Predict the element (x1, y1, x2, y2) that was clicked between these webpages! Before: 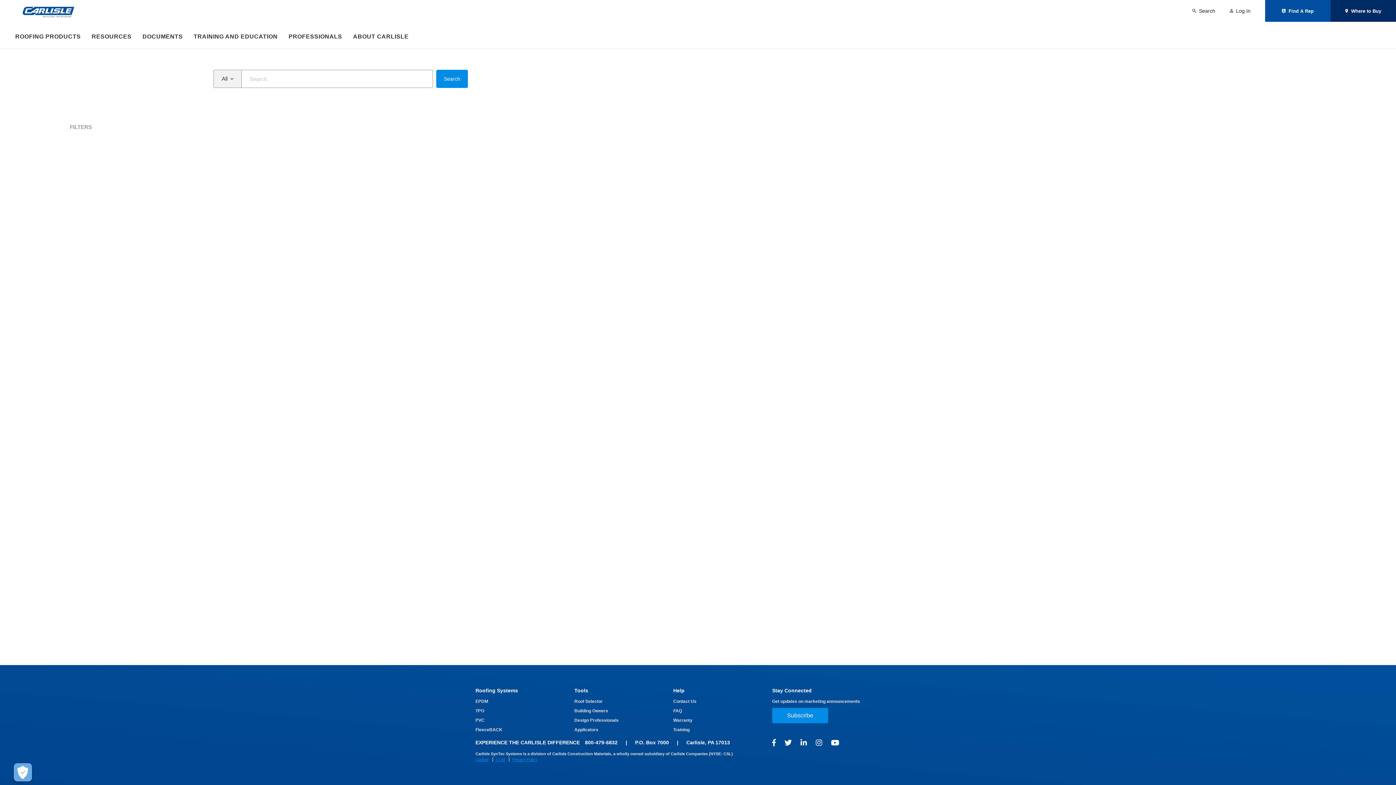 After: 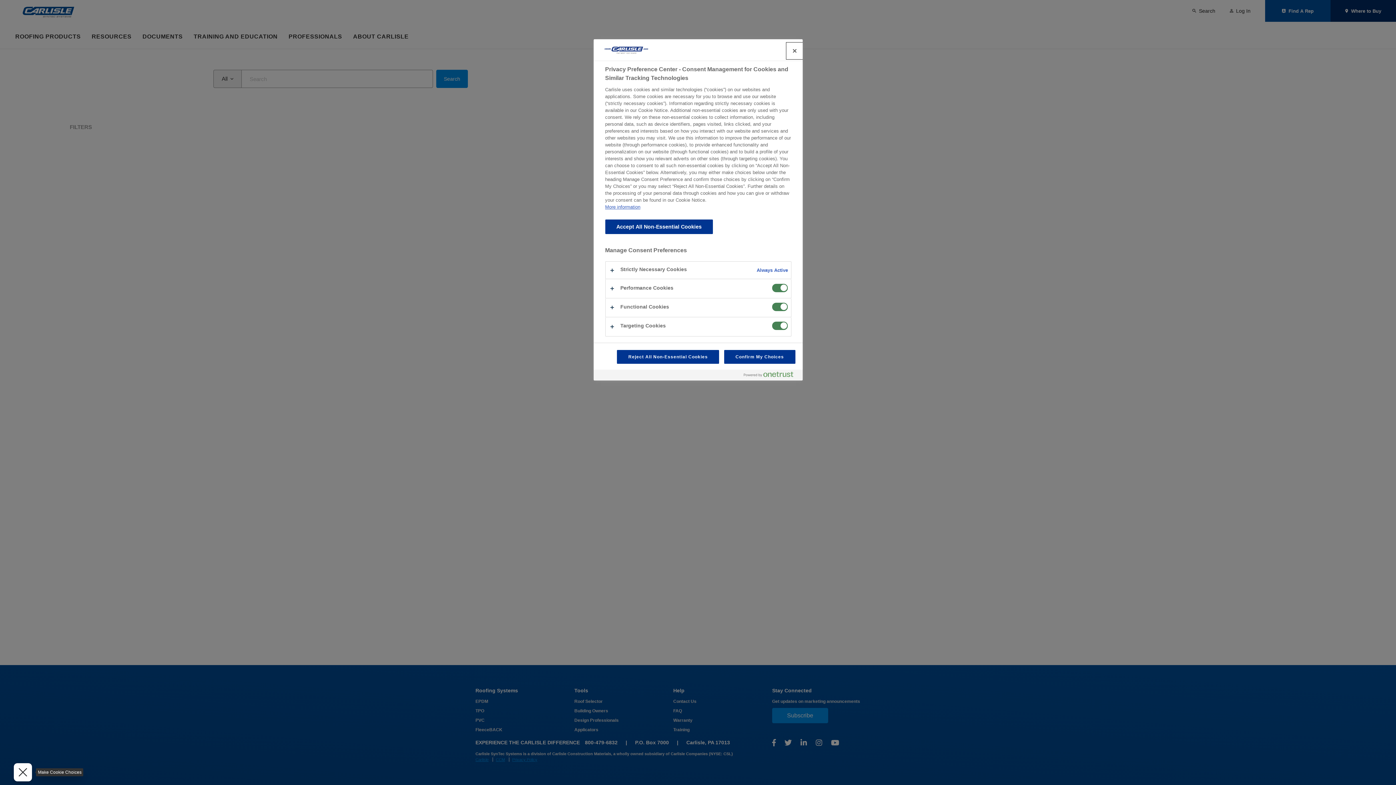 Action: bbox: (13, 763, 32, 781) label: Make Cookie Choices